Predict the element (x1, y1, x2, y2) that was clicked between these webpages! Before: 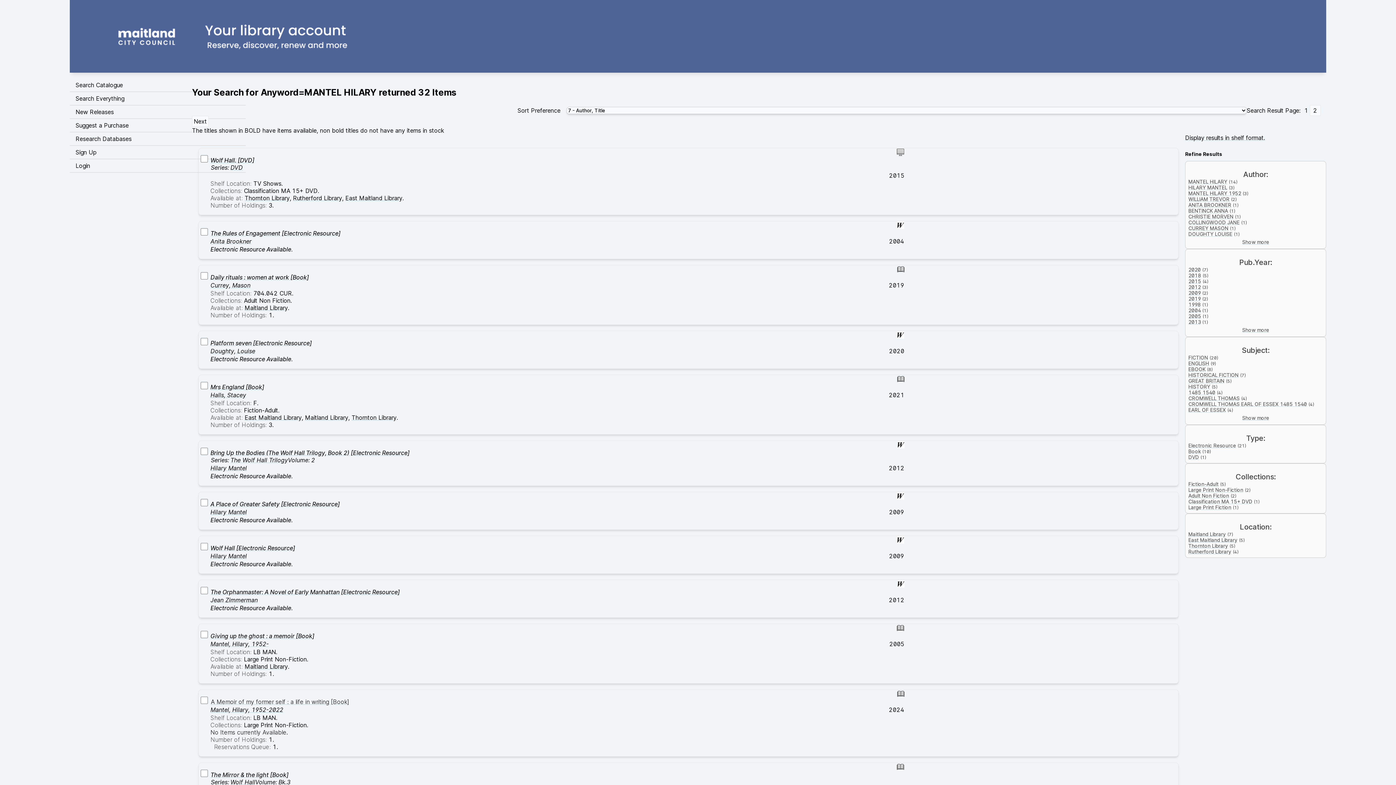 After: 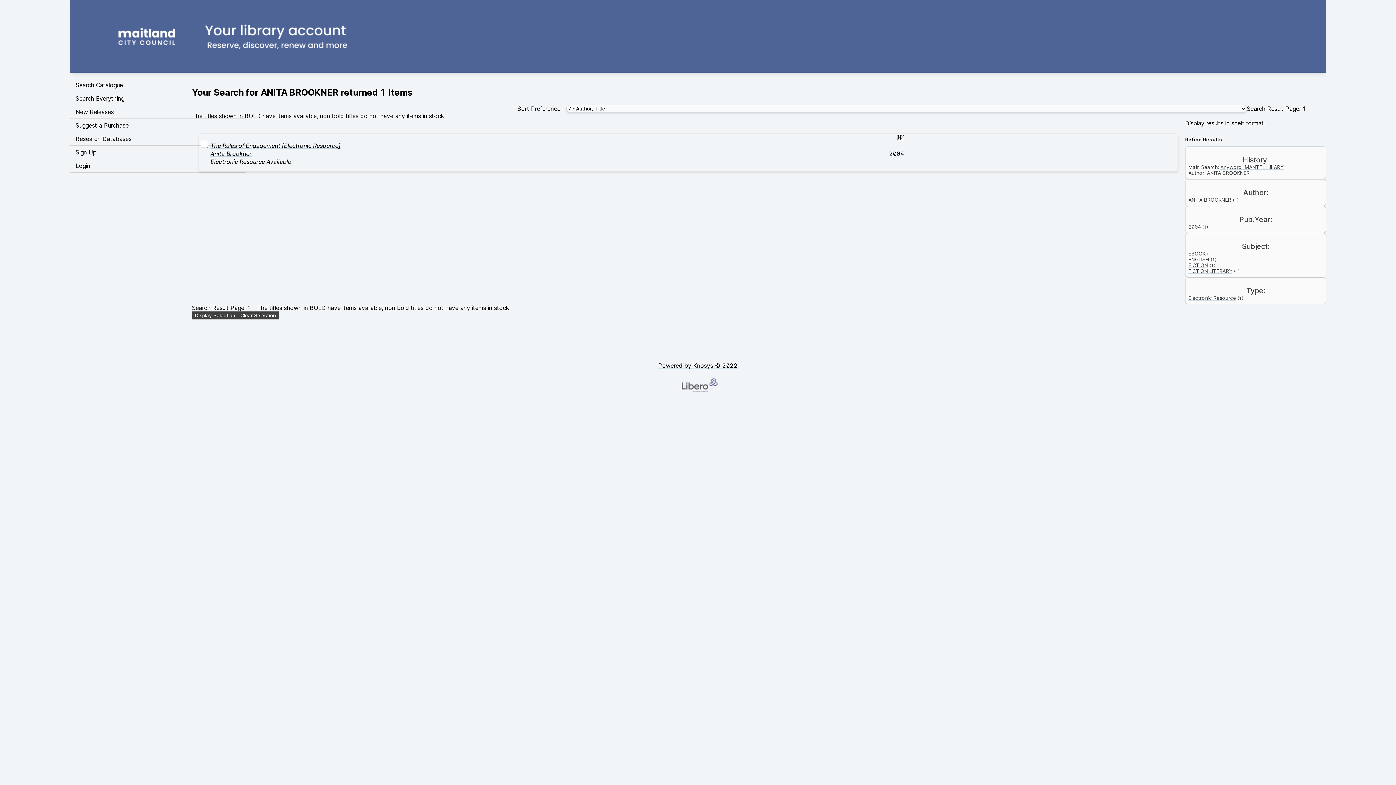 Action: label: ANITA BROOKNER bbox: (1188, 202, 1231, 208)